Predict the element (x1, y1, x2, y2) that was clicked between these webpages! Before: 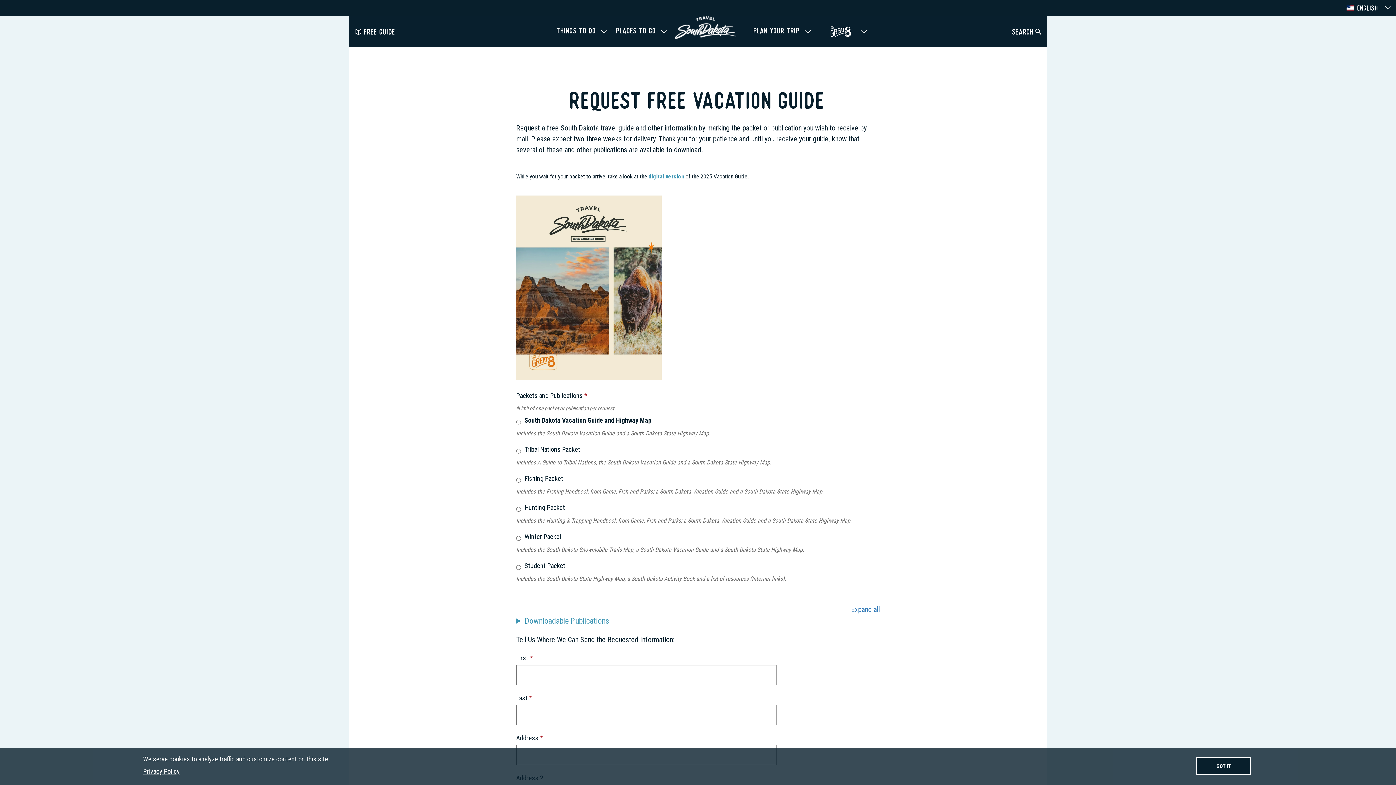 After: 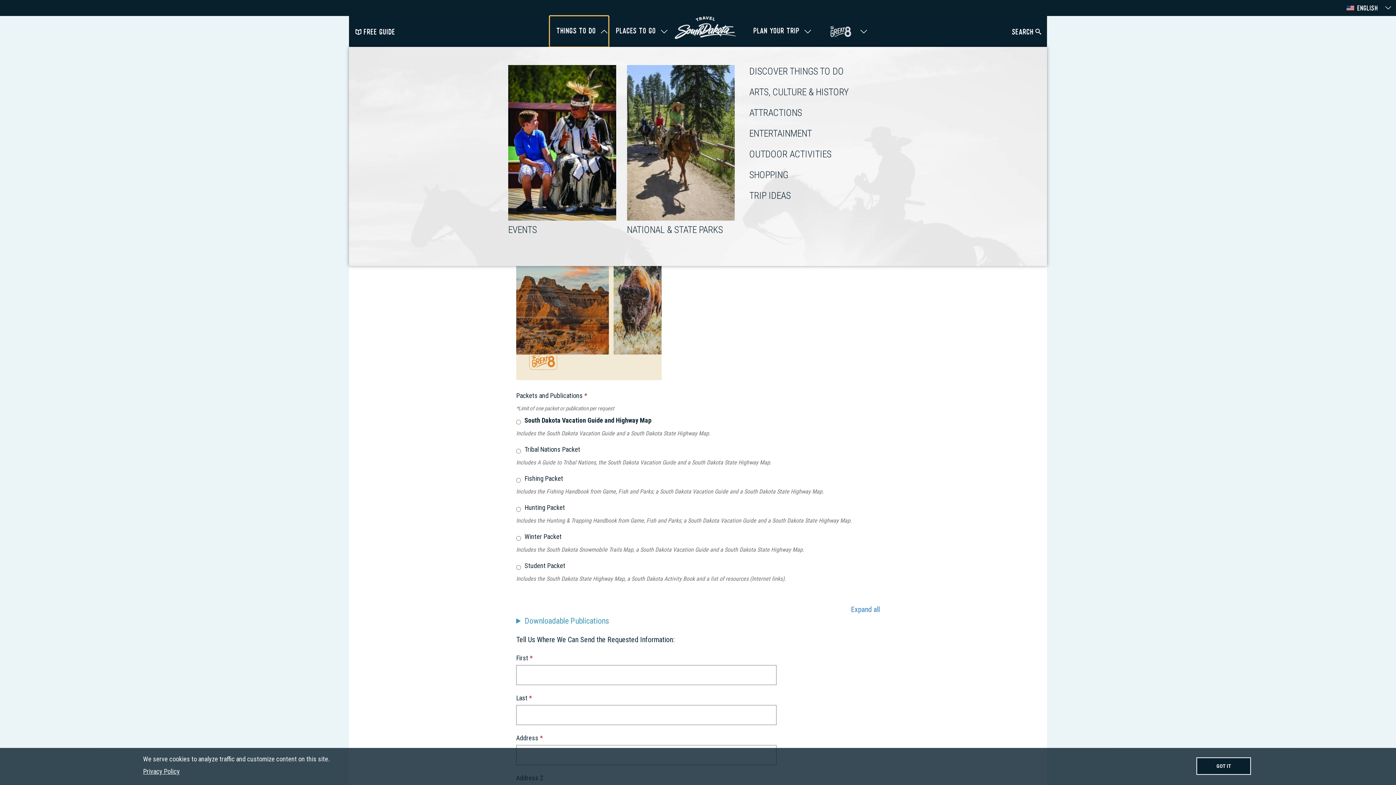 Action: label: THINGS TO DO bbox: (549, 16, 608, 46)